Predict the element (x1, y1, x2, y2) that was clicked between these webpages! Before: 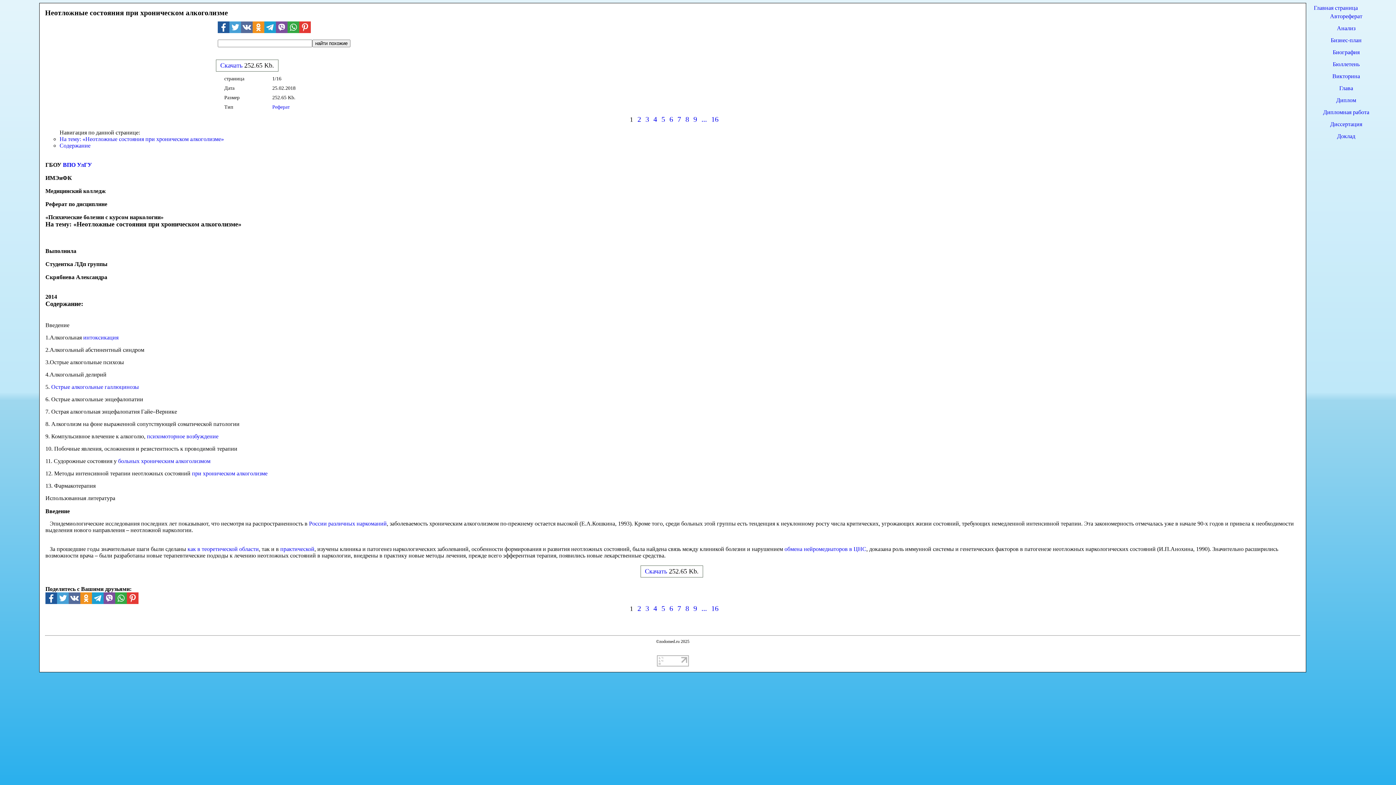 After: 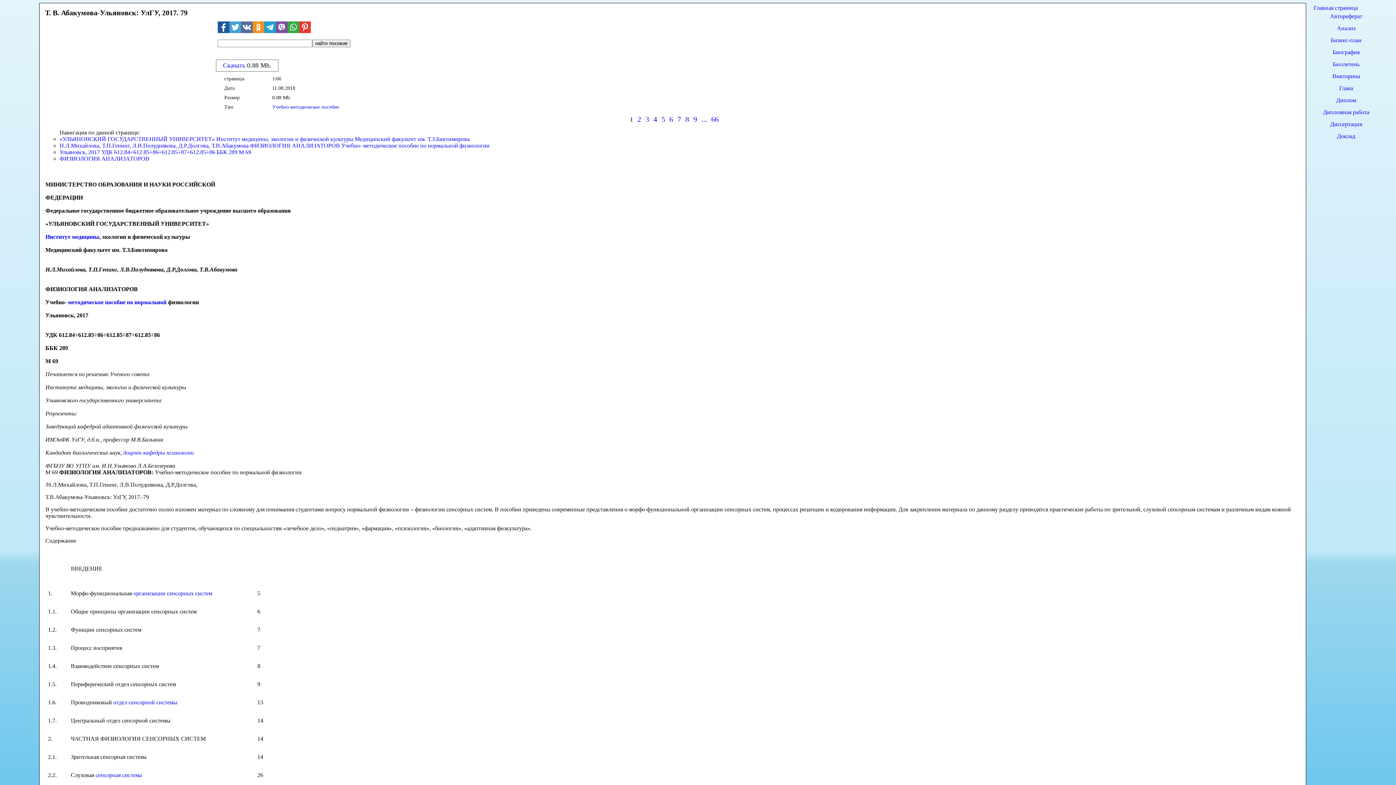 Action: label: ВПО УлГУ bbox: (62, 161, 92, 168)